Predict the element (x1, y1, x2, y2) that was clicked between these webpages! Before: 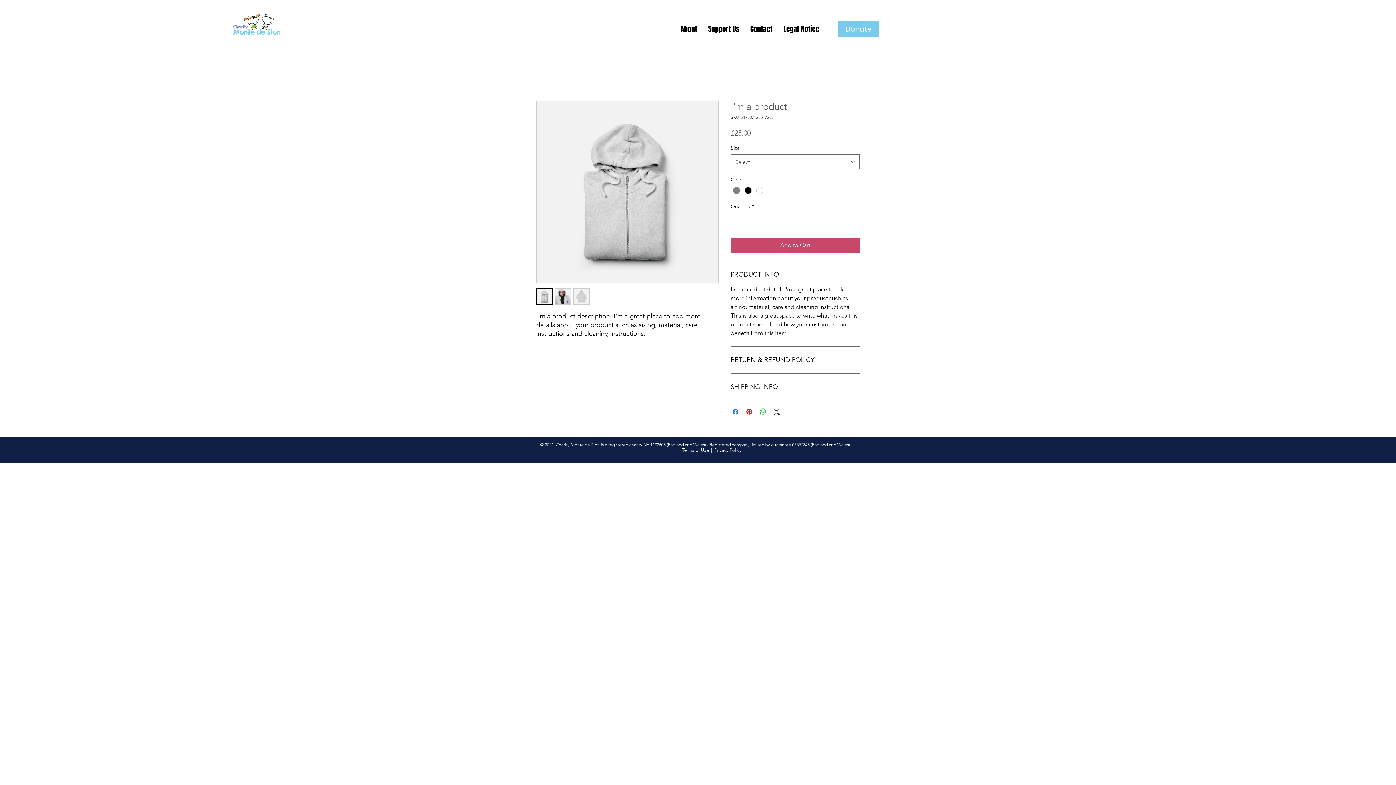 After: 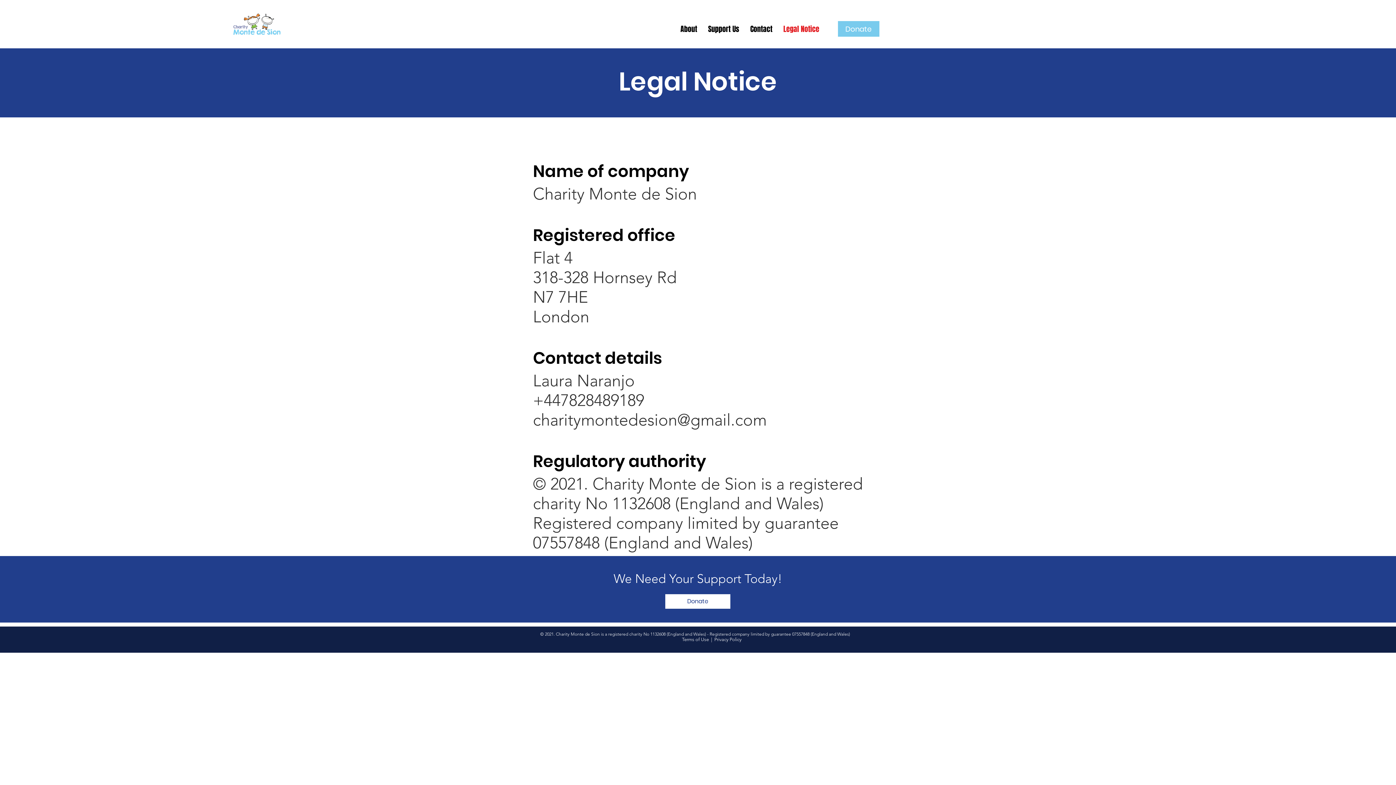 Action: bbox: (778, 21, 825, 36) label: Legal Notice